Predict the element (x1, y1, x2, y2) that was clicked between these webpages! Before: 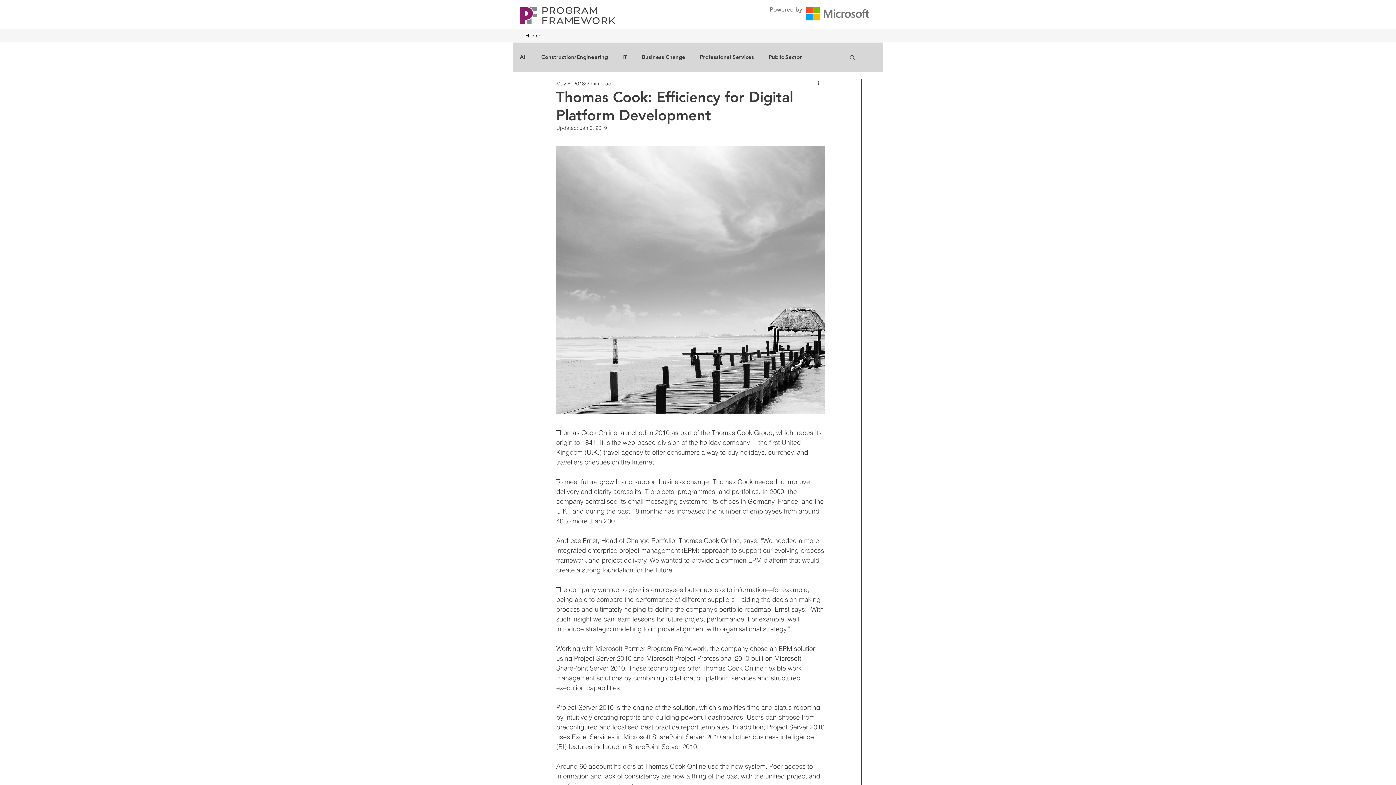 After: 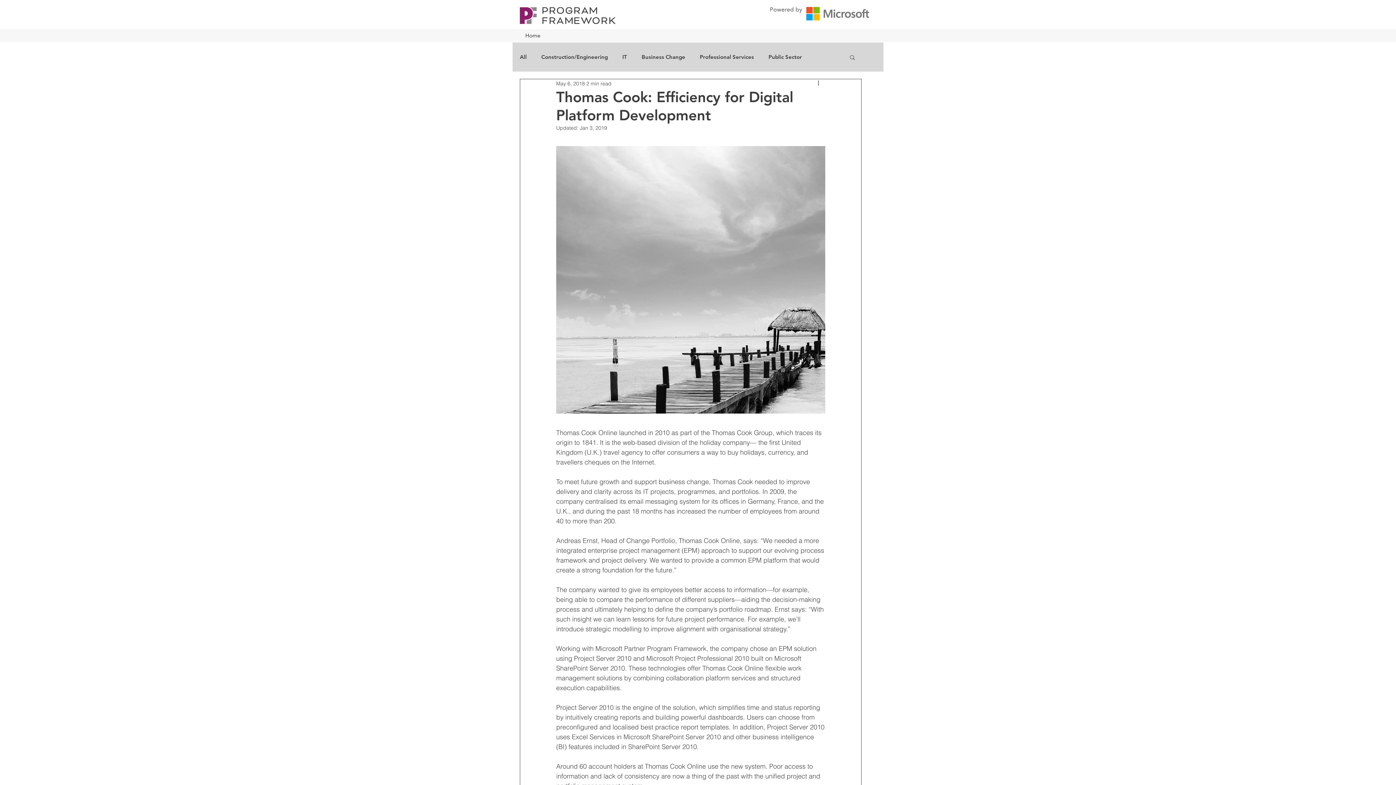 Action: label: More actions bbox: (816, 79, 825, 88)